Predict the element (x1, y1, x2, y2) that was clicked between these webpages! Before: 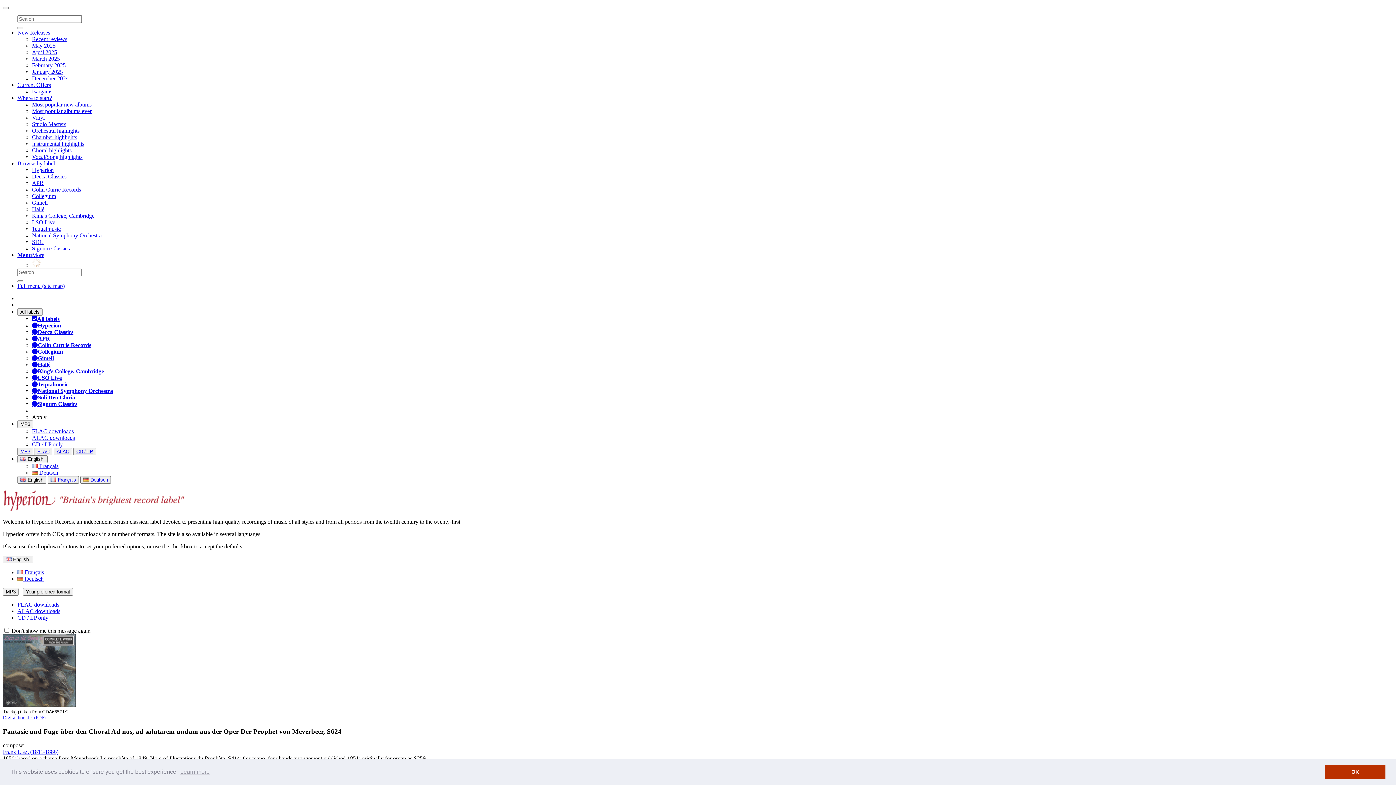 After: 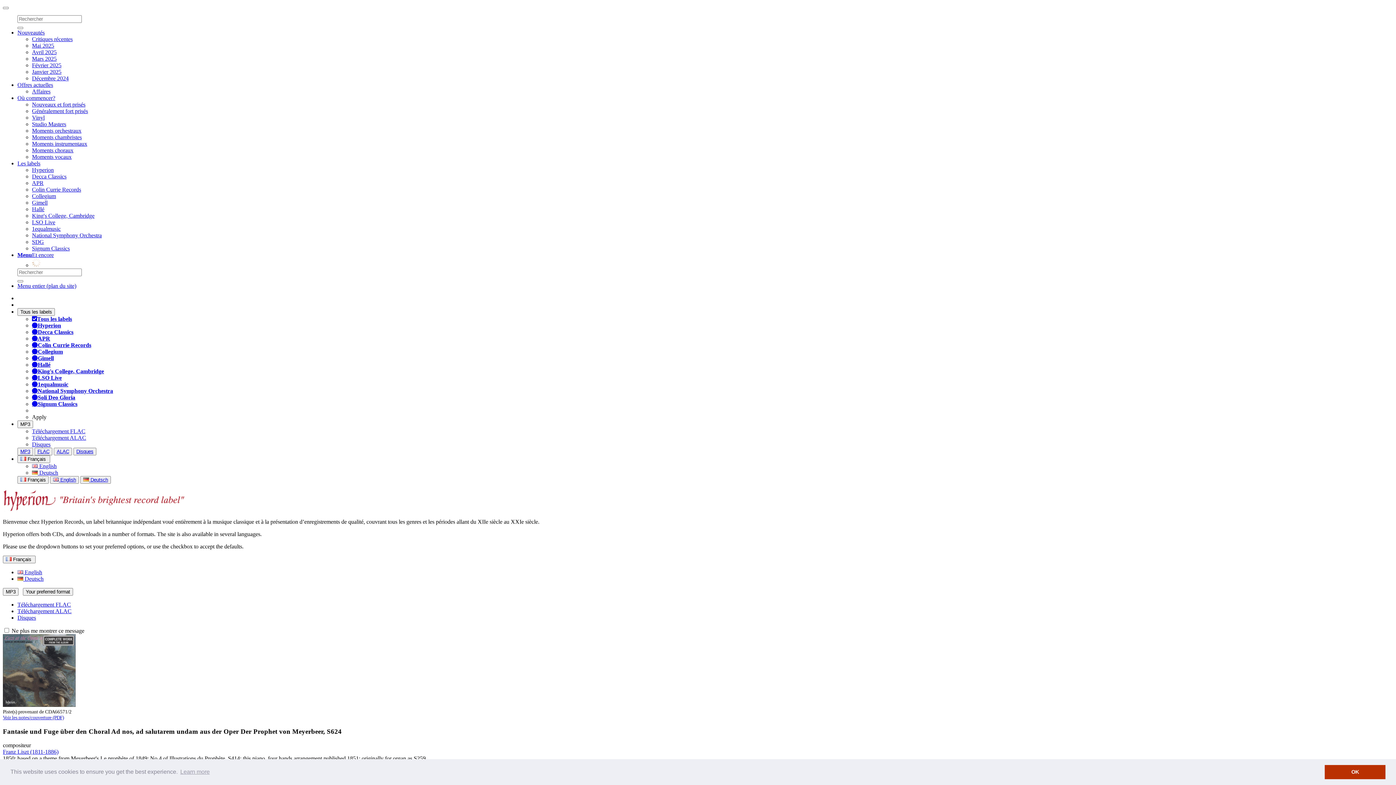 Action: bbox: (32, 463, 58, 469) label:  Français